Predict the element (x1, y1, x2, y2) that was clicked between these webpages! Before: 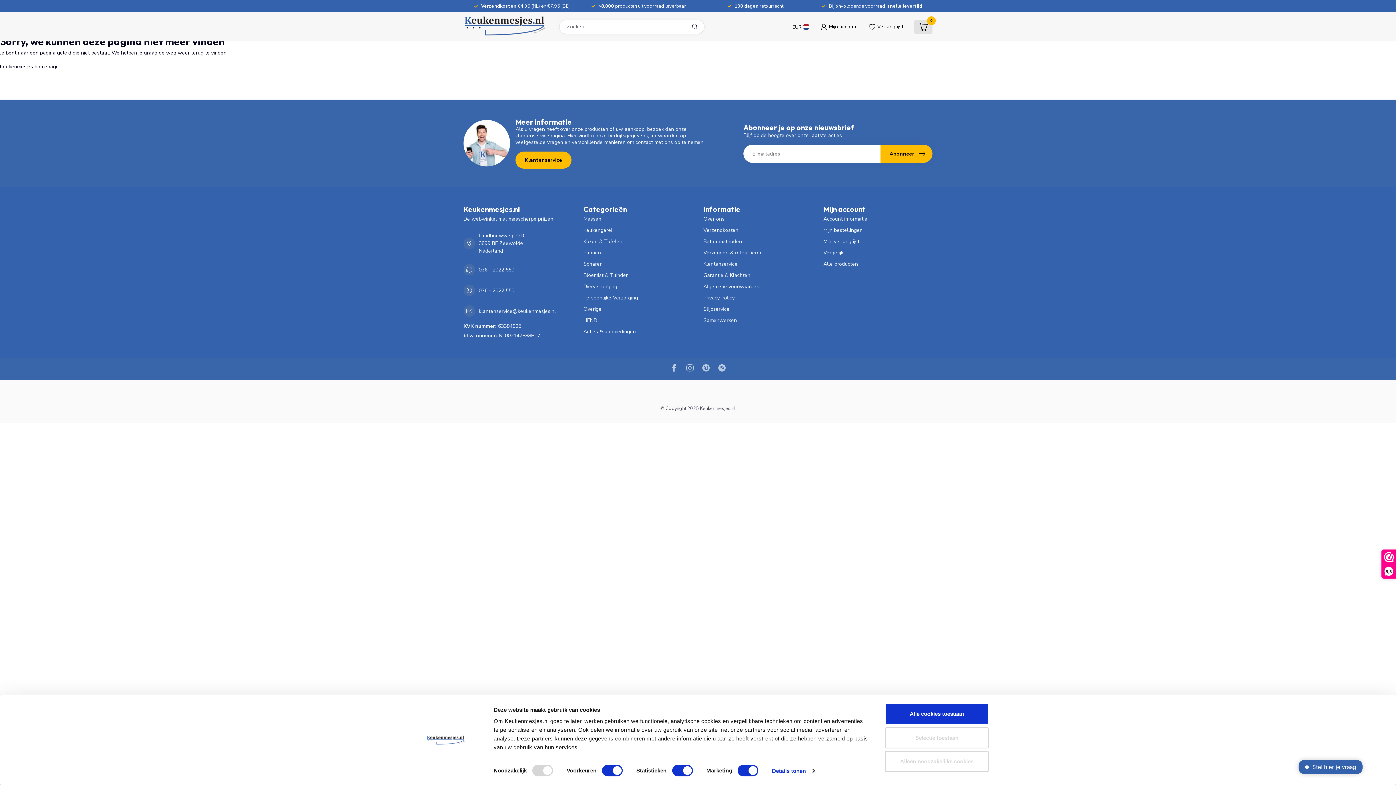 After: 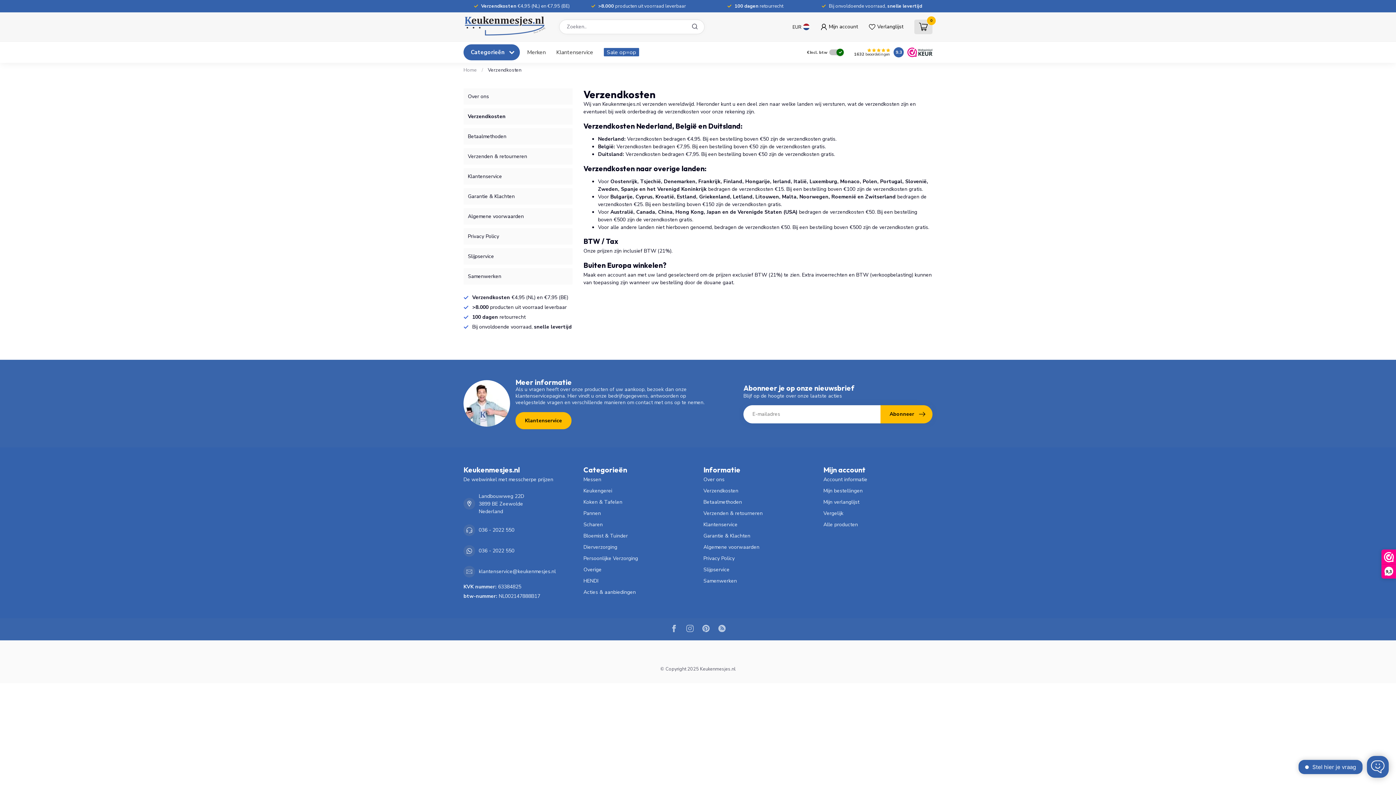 Action: bbox: (703, 224, 812, 236) label: Verzendkosten